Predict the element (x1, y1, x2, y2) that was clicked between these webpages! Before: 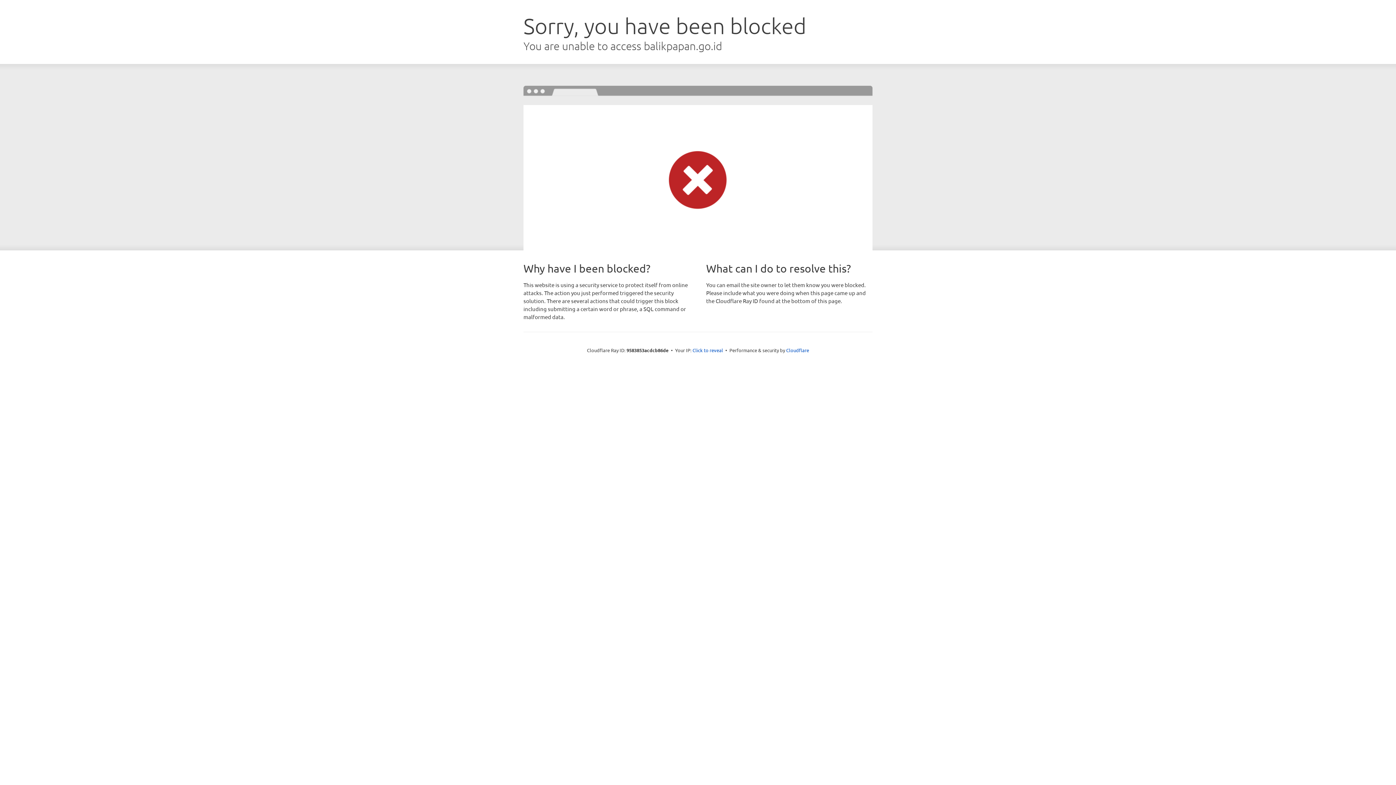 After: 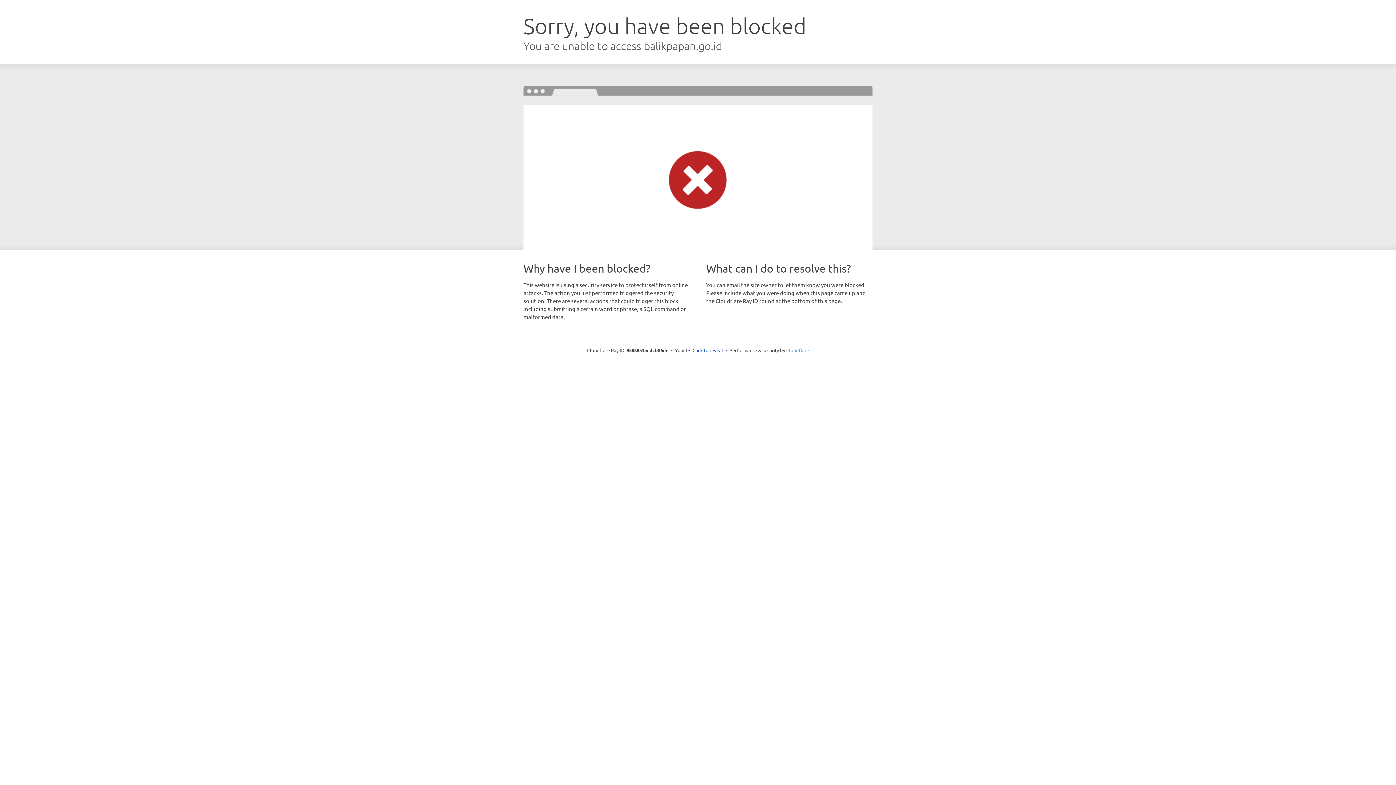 Action: label: Cloudflare bbox: (786, 347, 809, 353)